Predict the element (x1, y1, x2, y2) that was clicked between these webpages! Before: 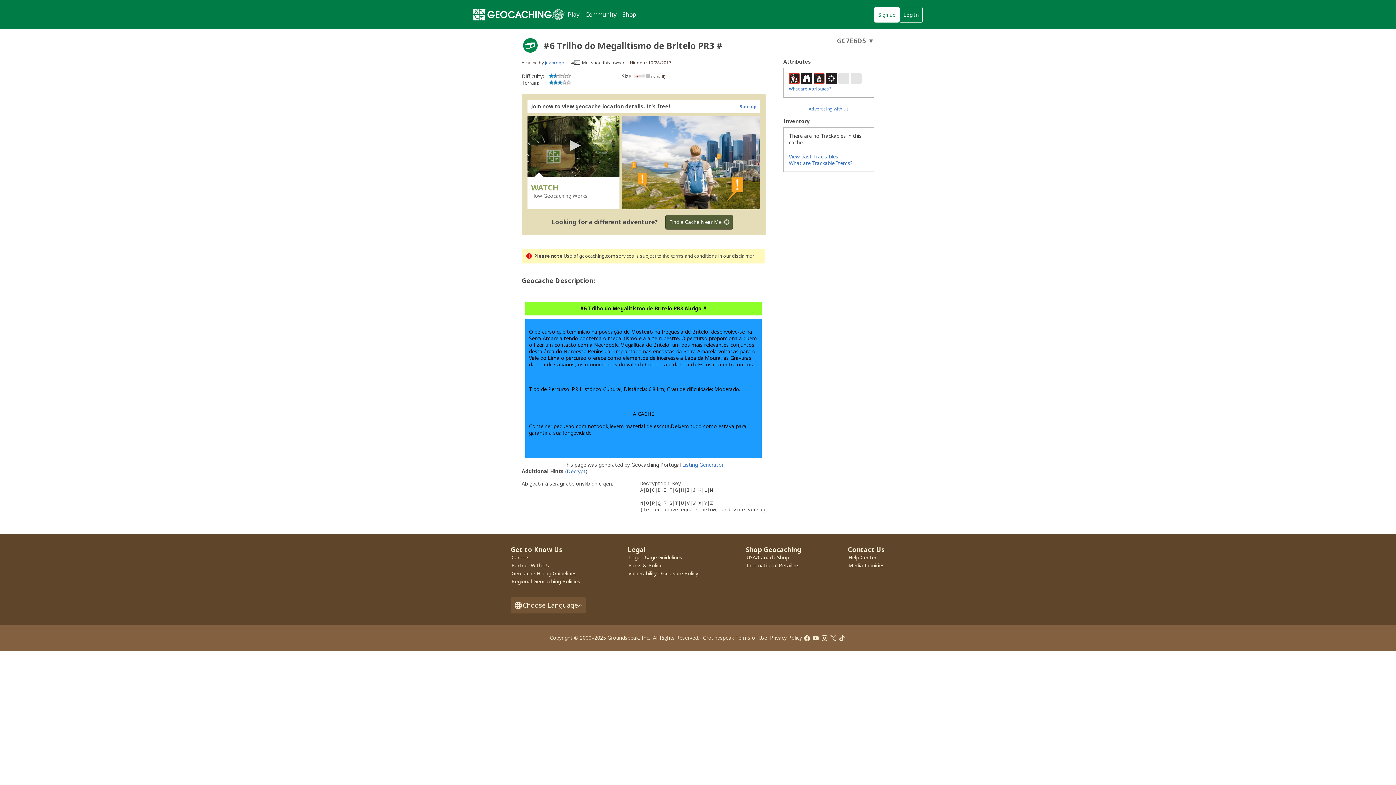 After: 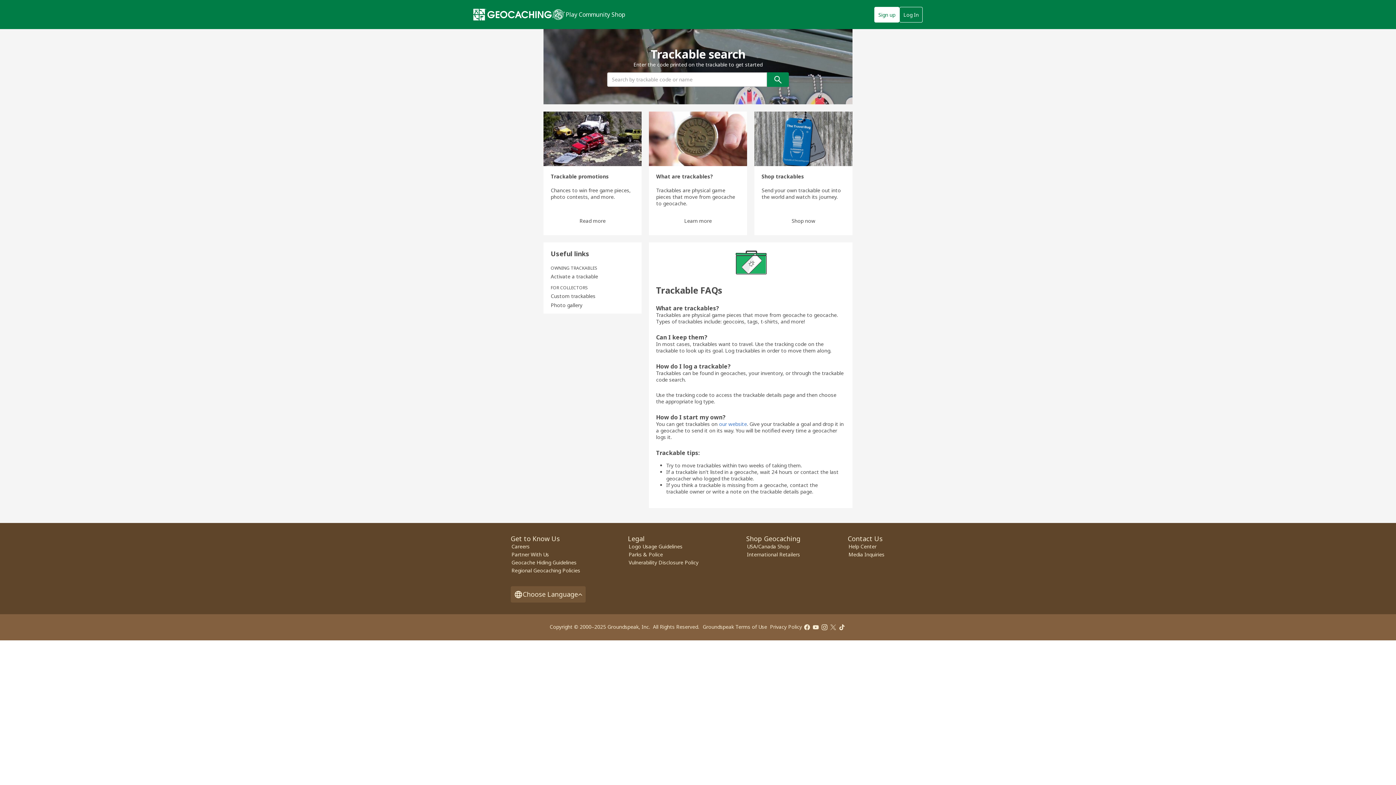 Action: label: What are Trackable Items? bbox: (789, 159, 853, 166)